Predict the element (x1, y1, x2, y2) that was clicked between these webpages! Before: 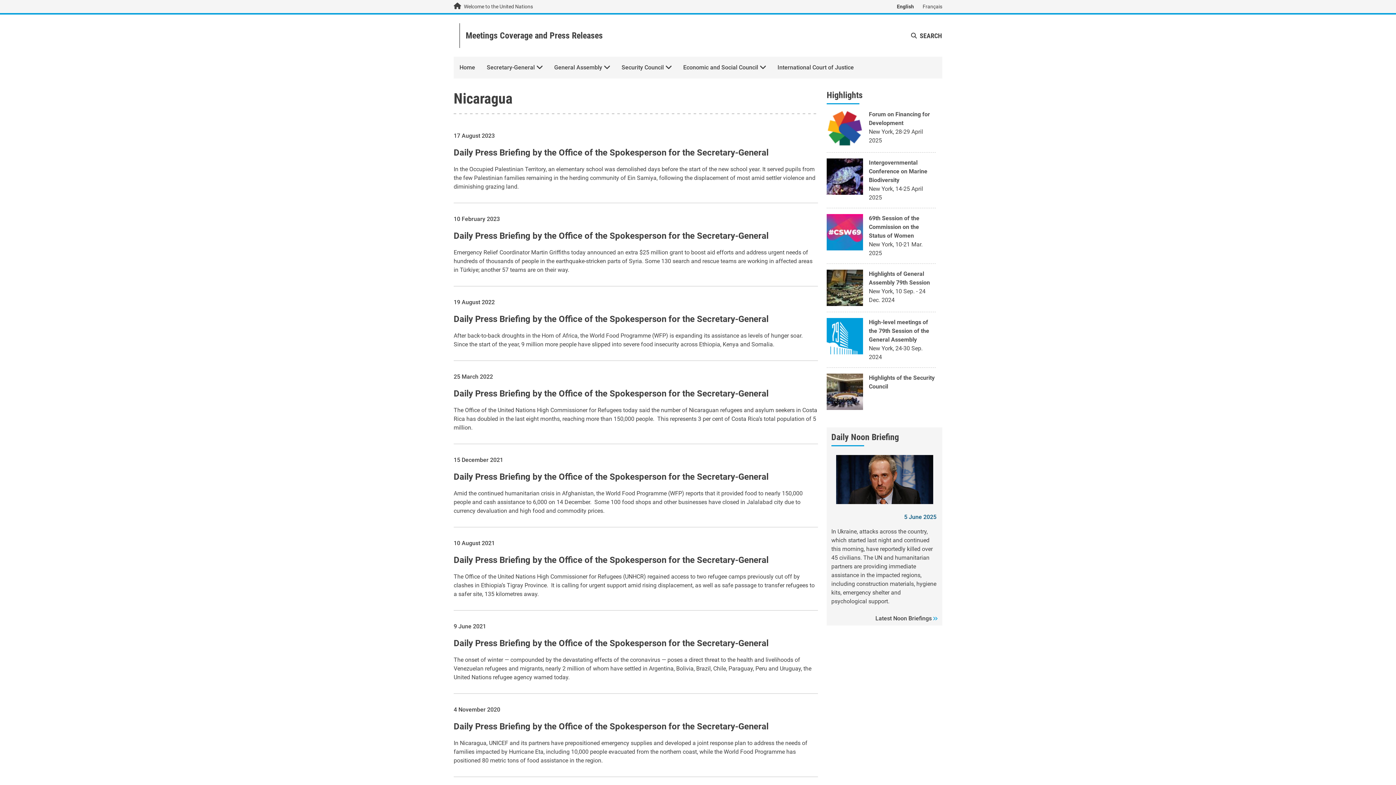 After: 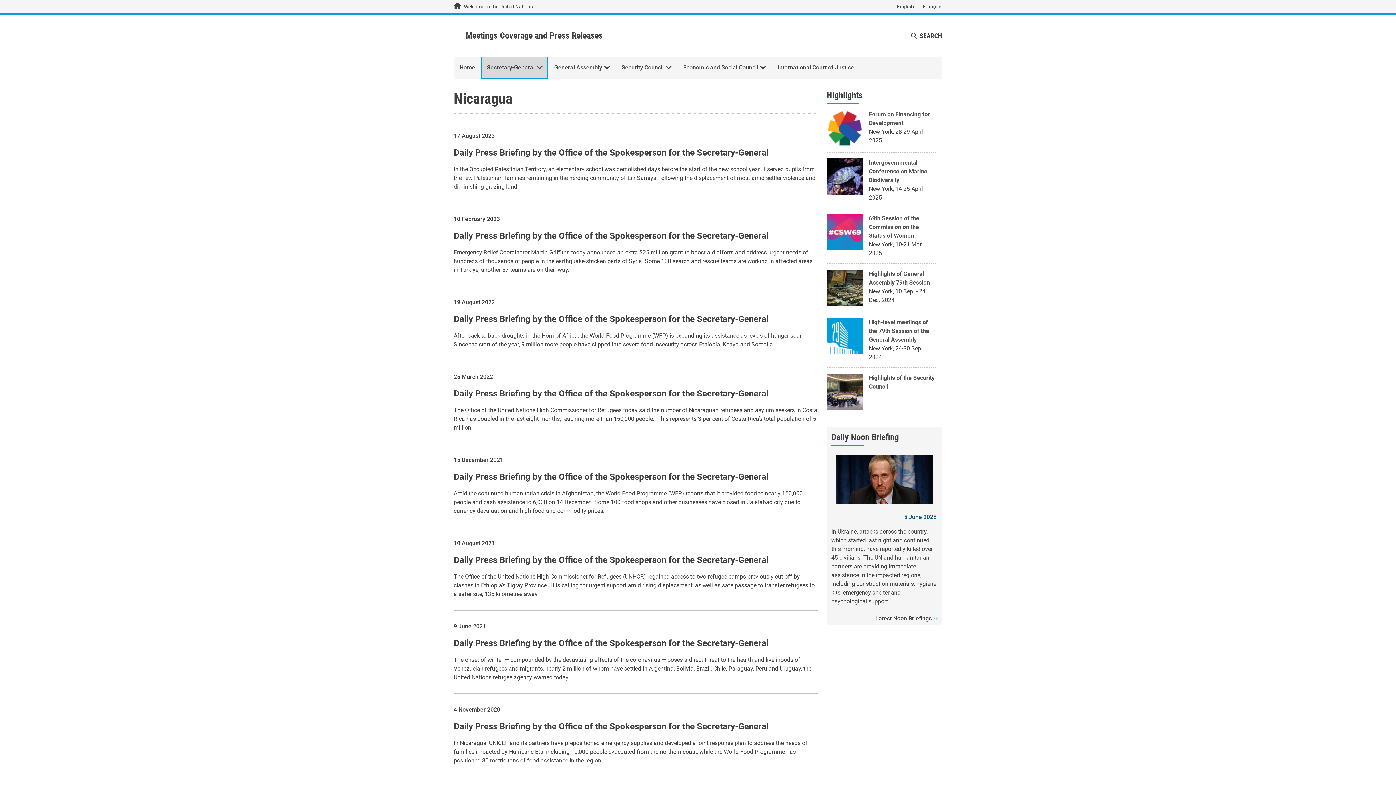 Action: label: Secretary-General bbox: (481, 56, 548, 78)